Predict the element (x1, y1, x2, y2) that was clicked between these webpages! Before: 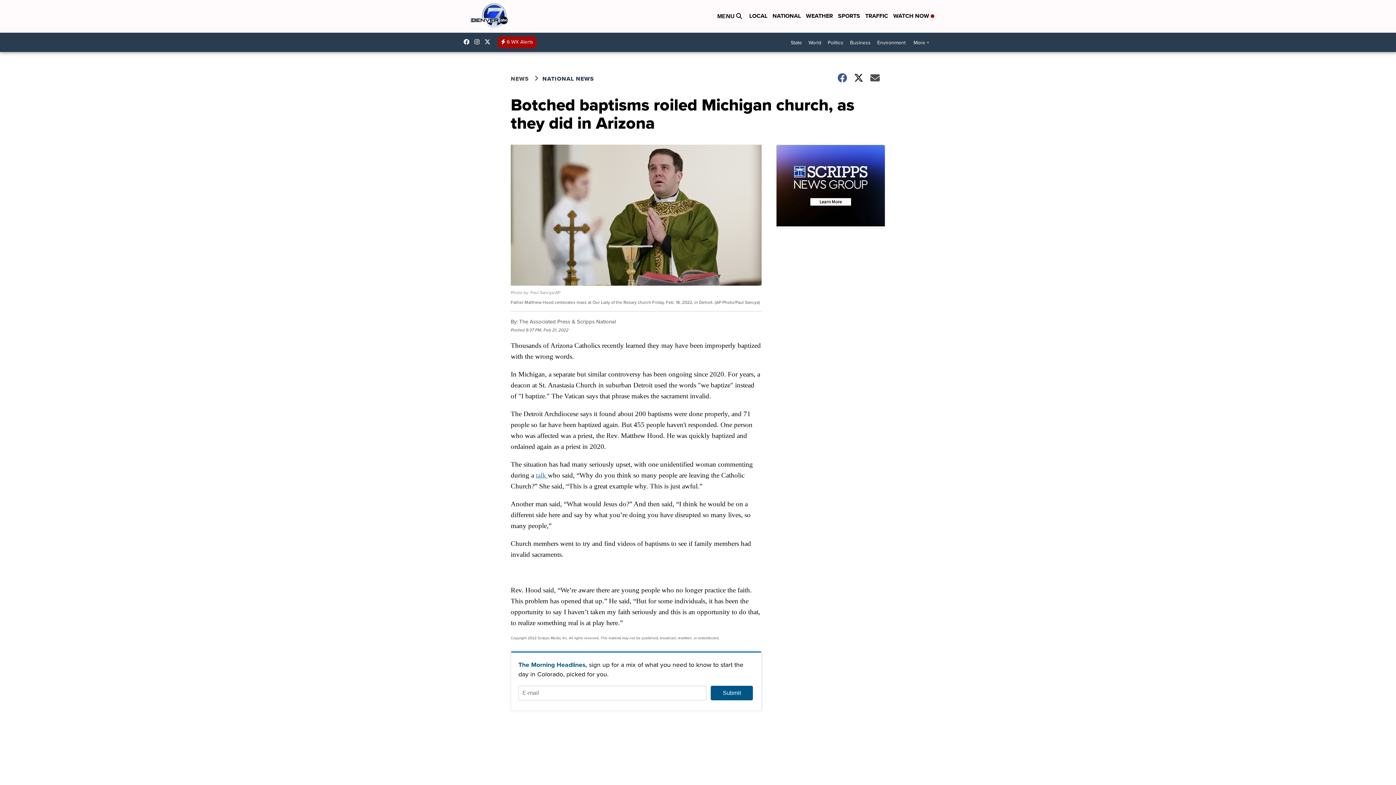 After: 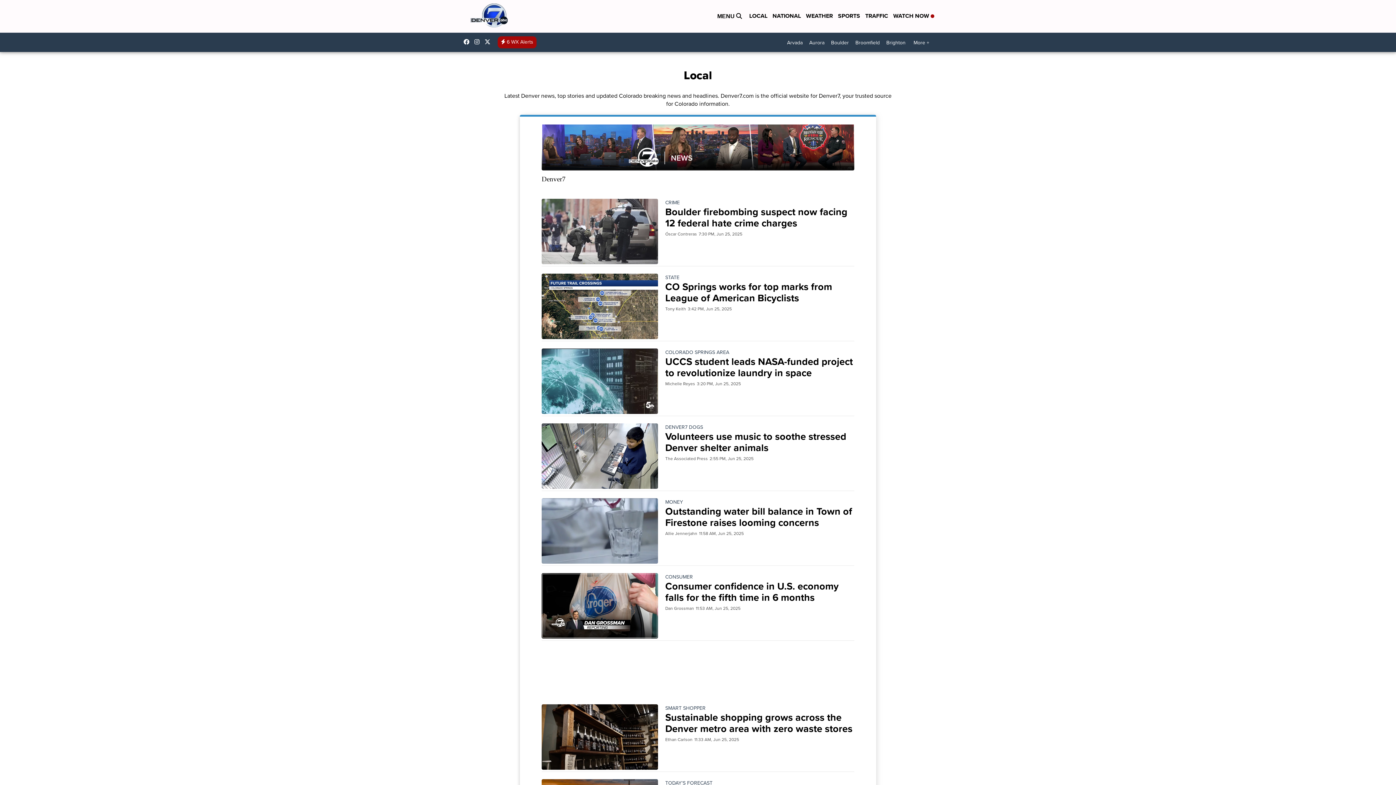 Action: label: LOCAL bbox: (749, 11, 767, 21)